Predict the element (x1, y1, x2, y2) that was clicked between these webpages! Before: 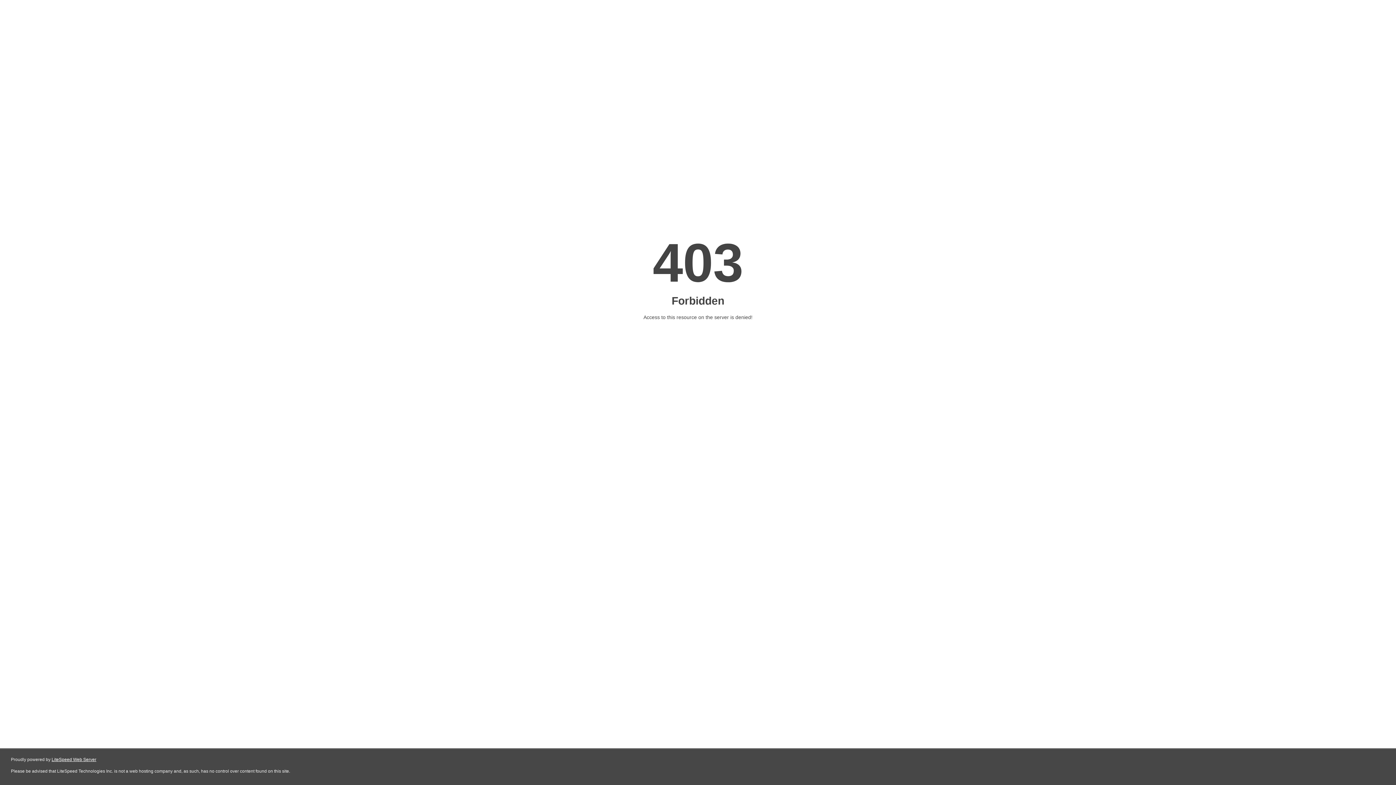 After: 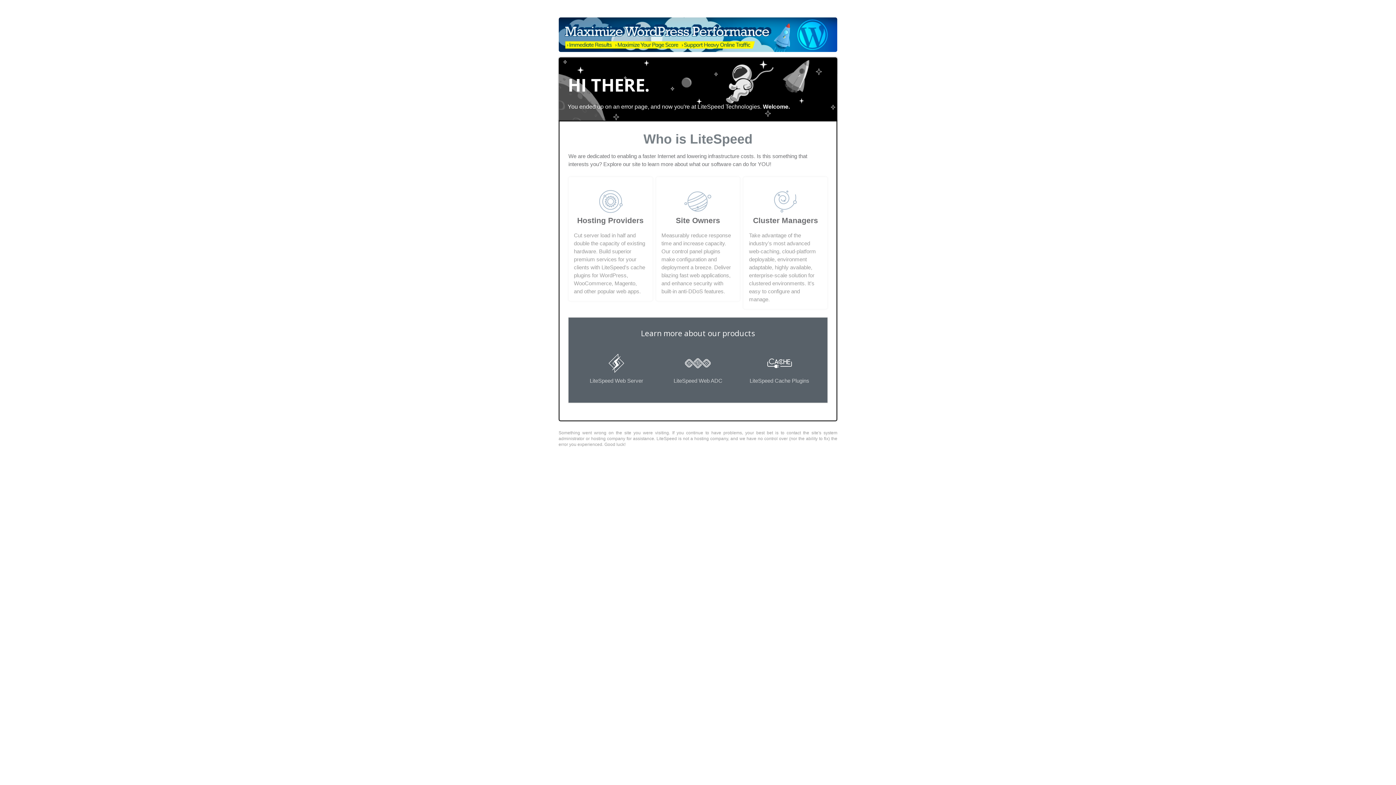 Action: label: LiteSpeed Web Server bbox: (51, 757, 96, 762)